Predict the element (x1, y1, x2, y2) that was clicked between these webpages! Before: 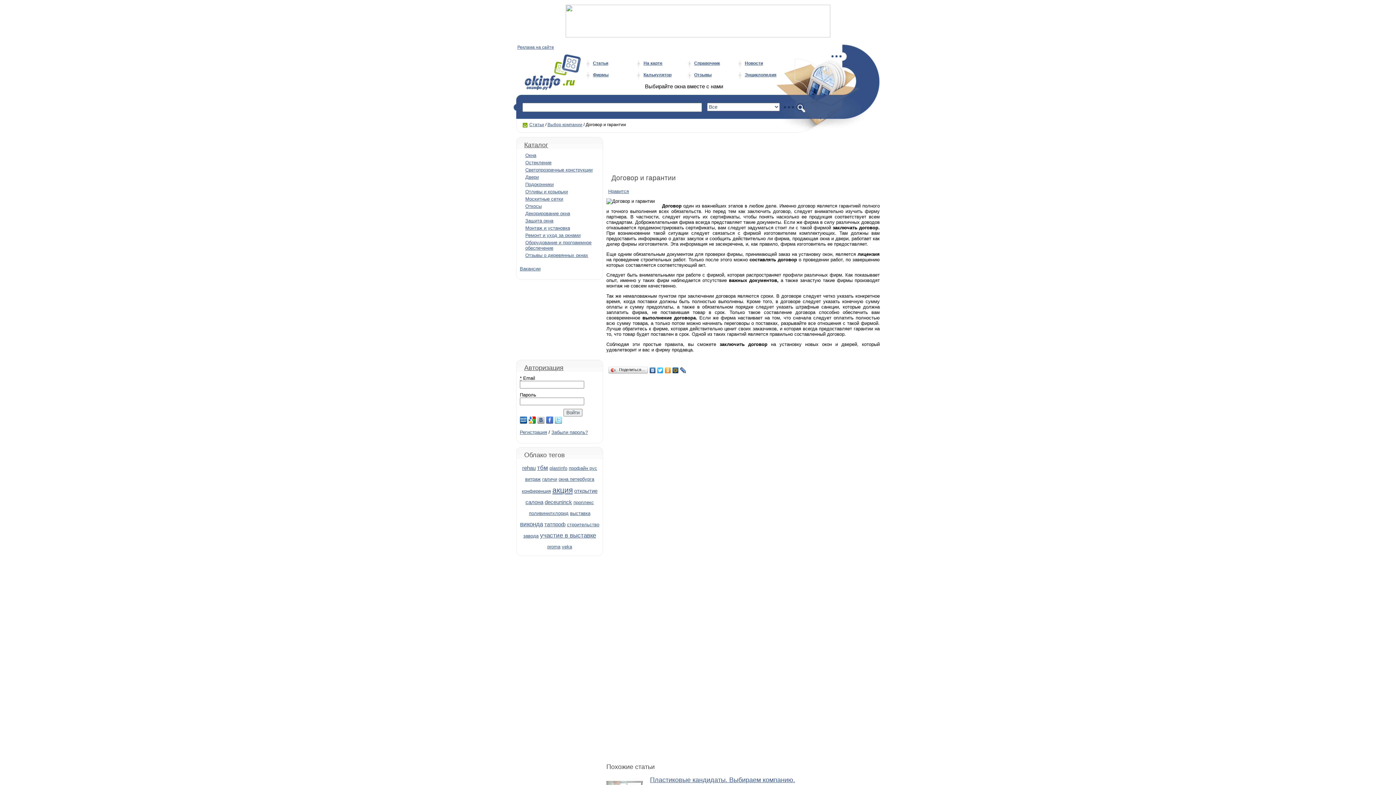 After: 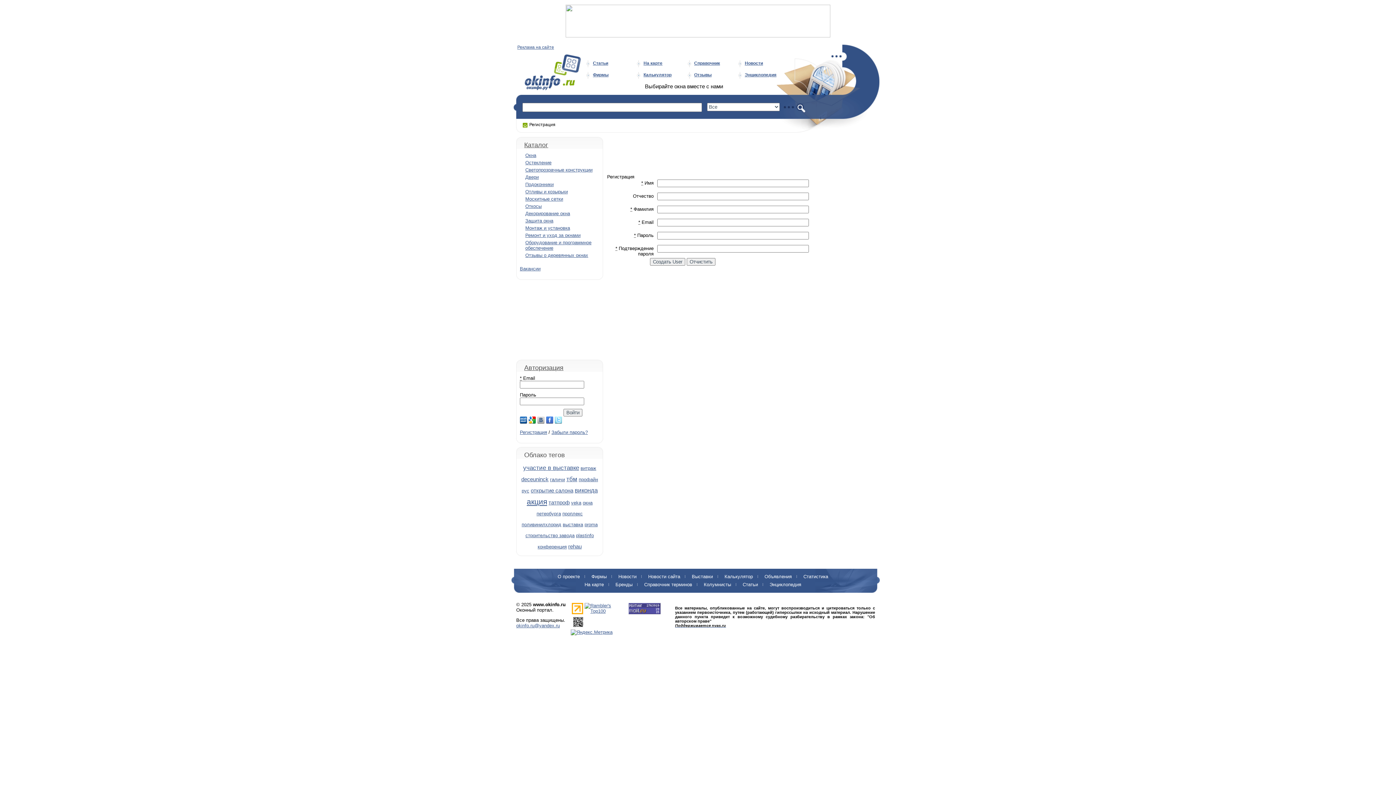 Action: bbox: (520, 429, 547, 435) label: Регистрация